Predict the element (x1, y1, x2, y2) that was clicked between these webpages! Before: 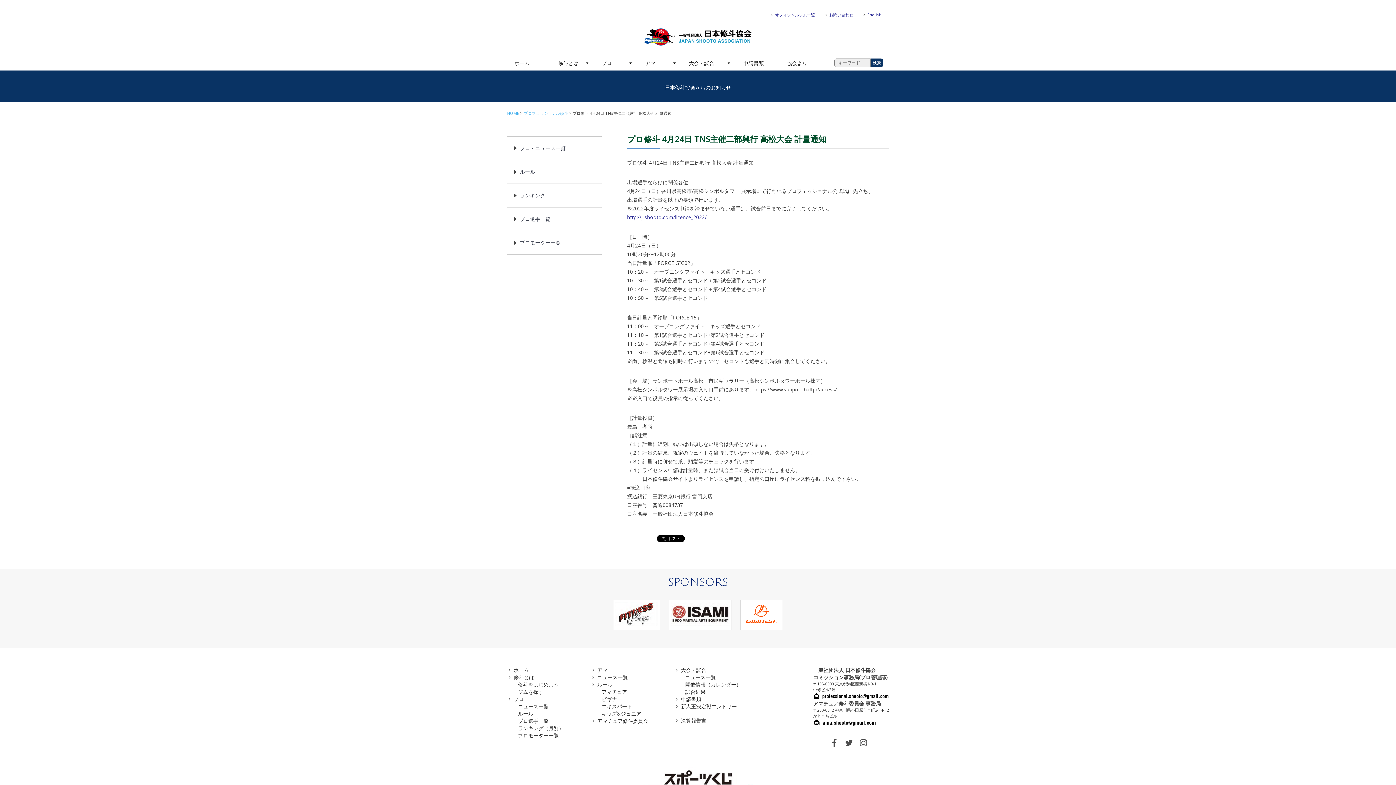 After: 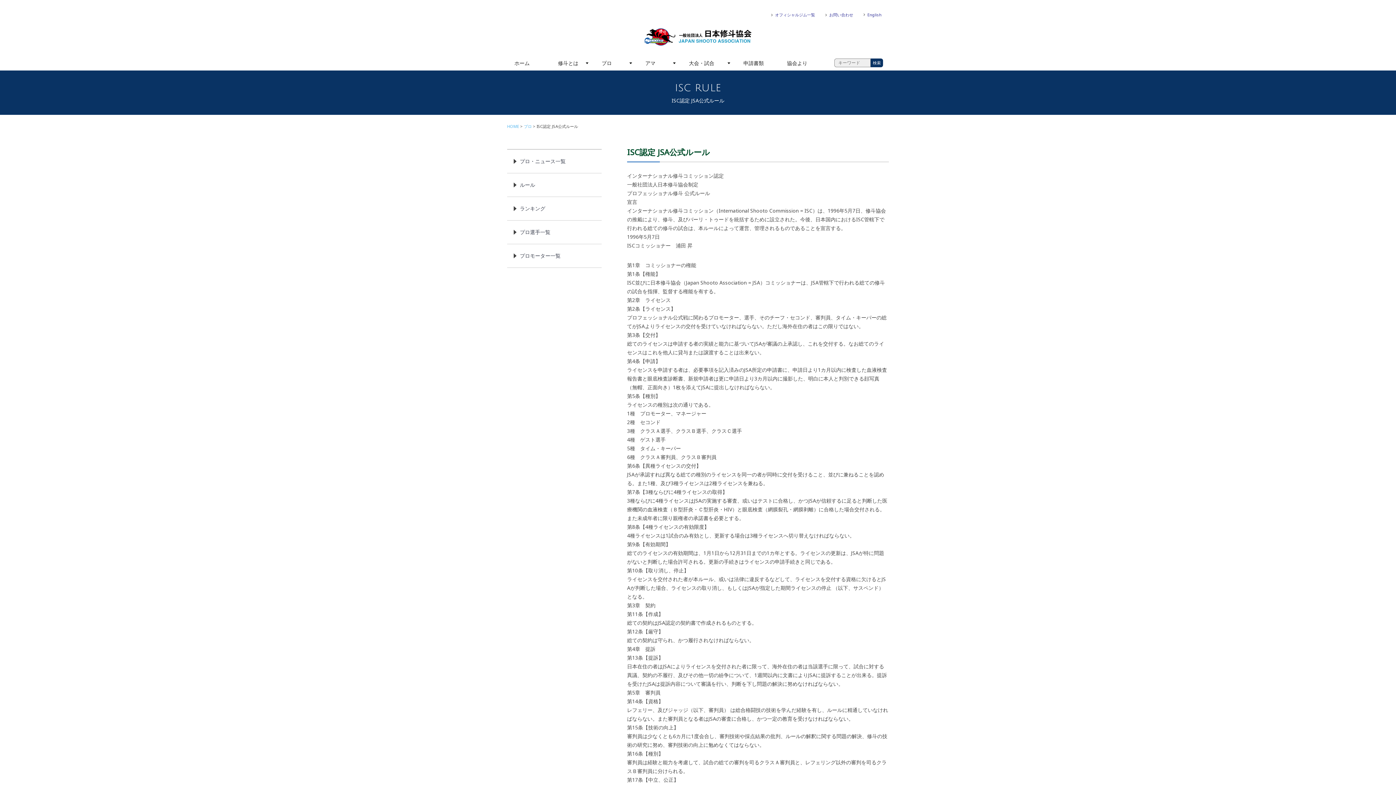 Action: bbox: (507, 160, 601, 183) label: ルール